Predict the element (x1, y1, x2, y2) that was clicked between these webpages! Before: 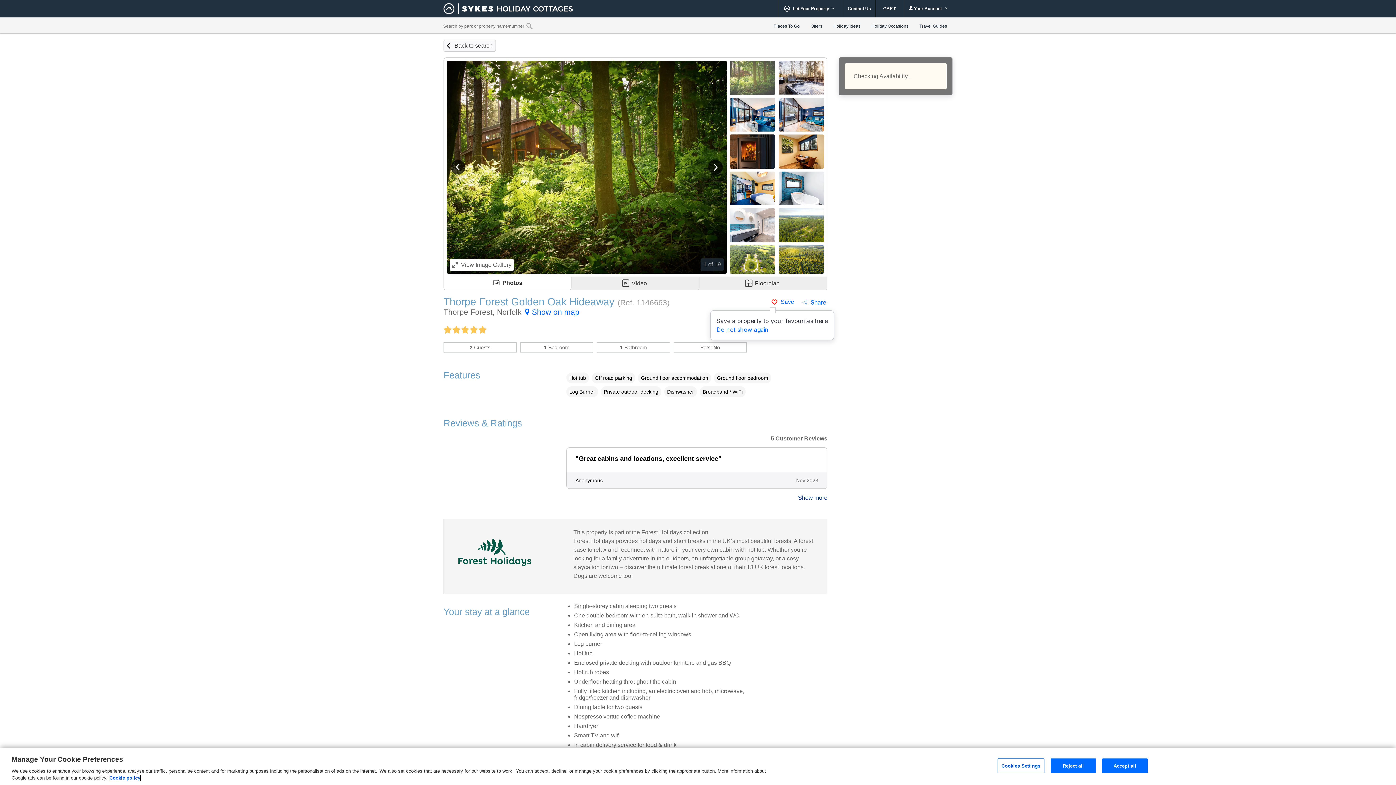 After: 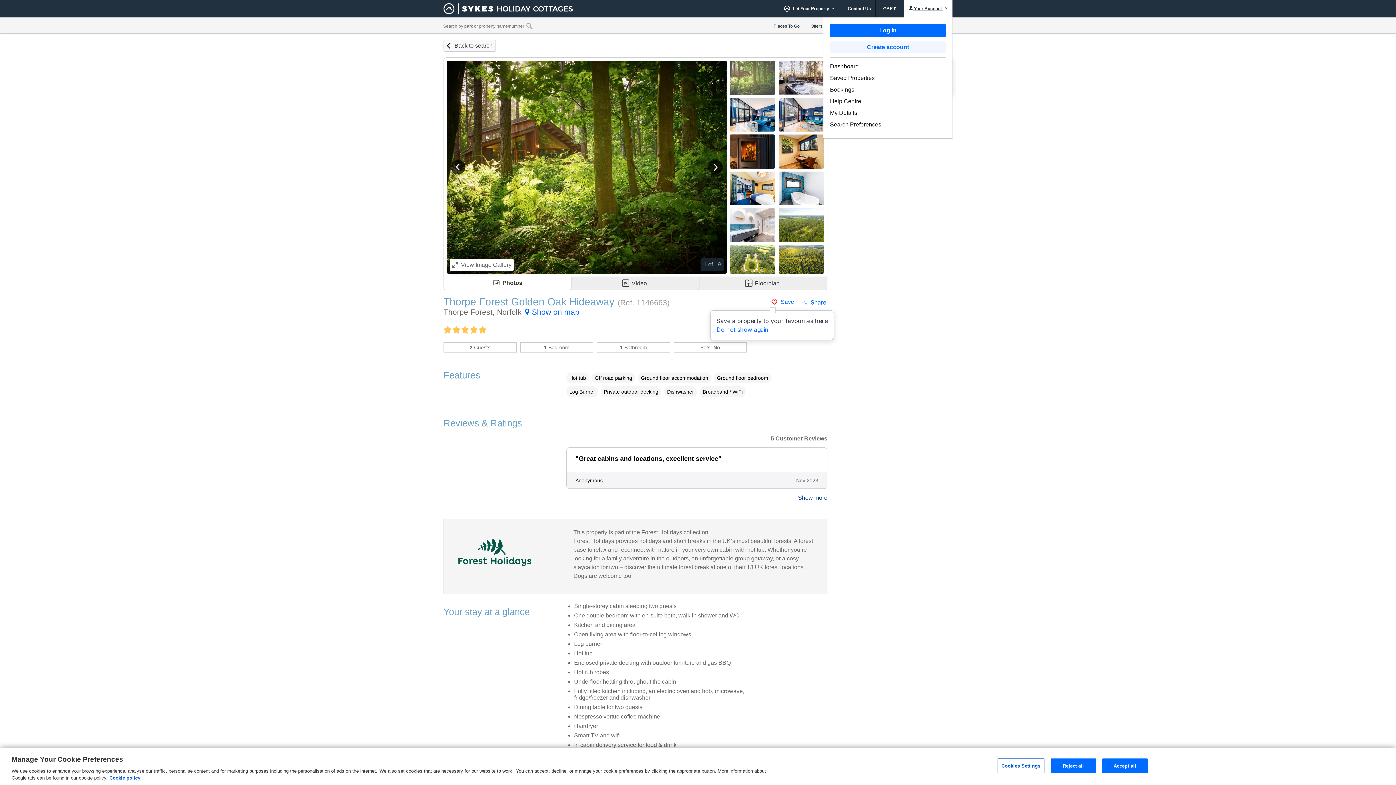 Action: bbox: (904, 0, 952, 17) label:  Your Account 